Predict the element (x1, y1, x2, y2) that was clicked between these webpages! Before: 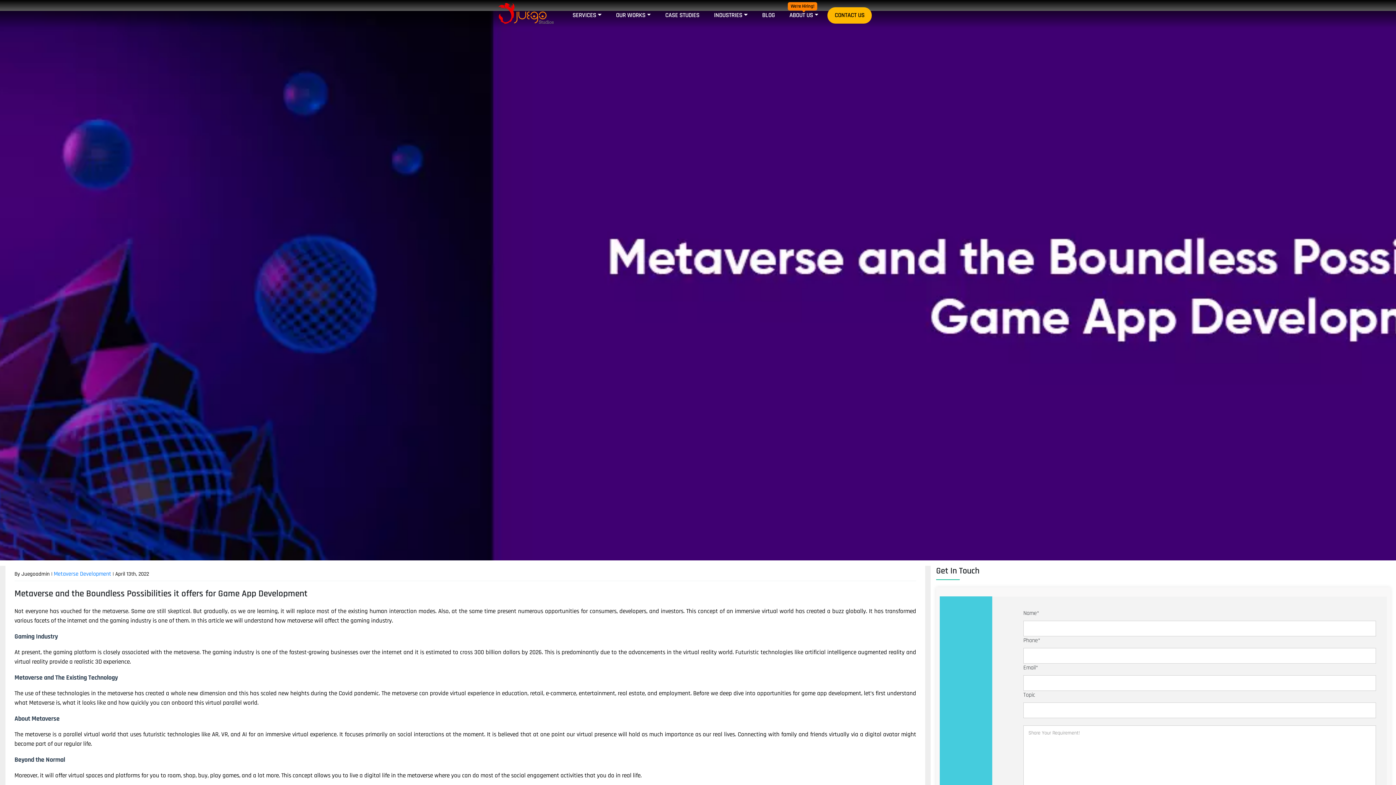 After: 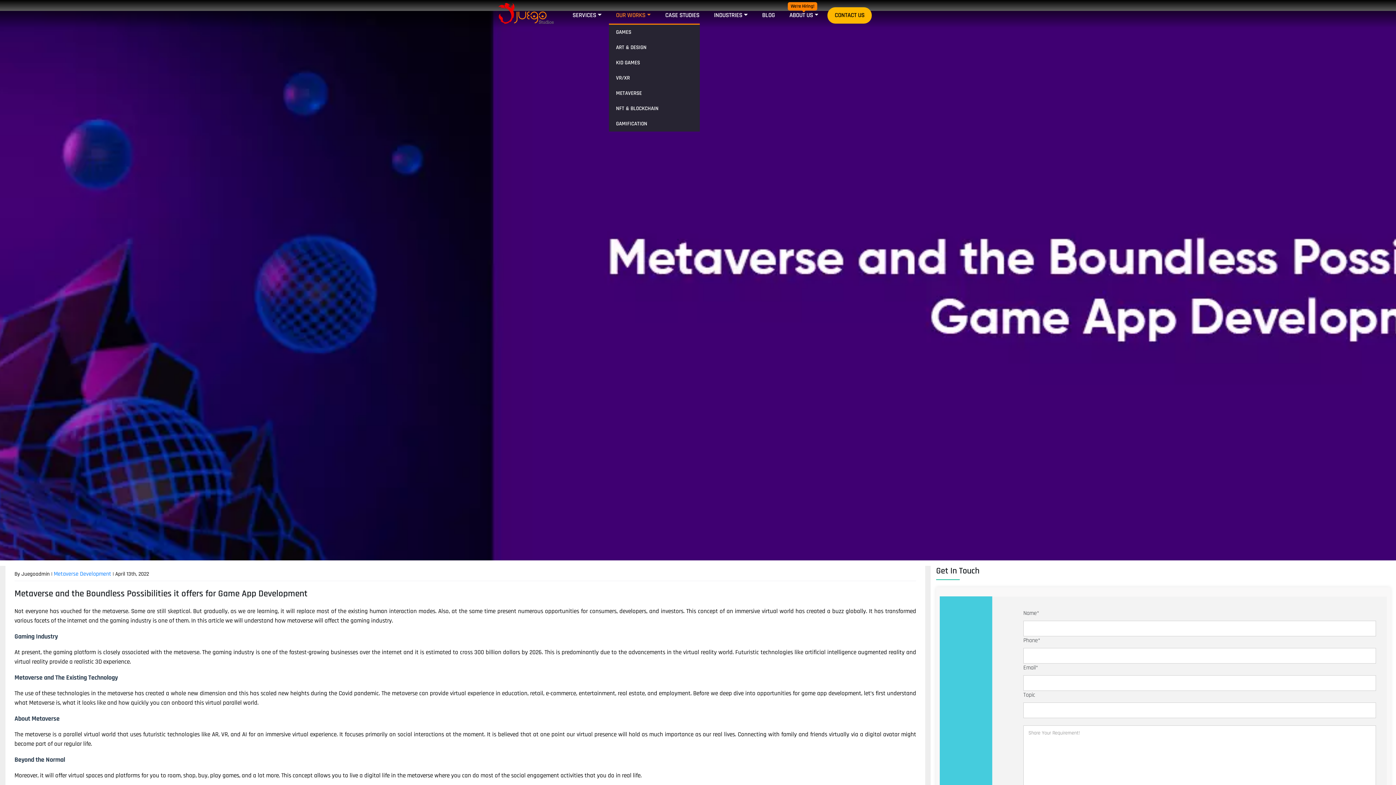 Action: bbox: (616, 10, 650, 20) label: OUR WORKS